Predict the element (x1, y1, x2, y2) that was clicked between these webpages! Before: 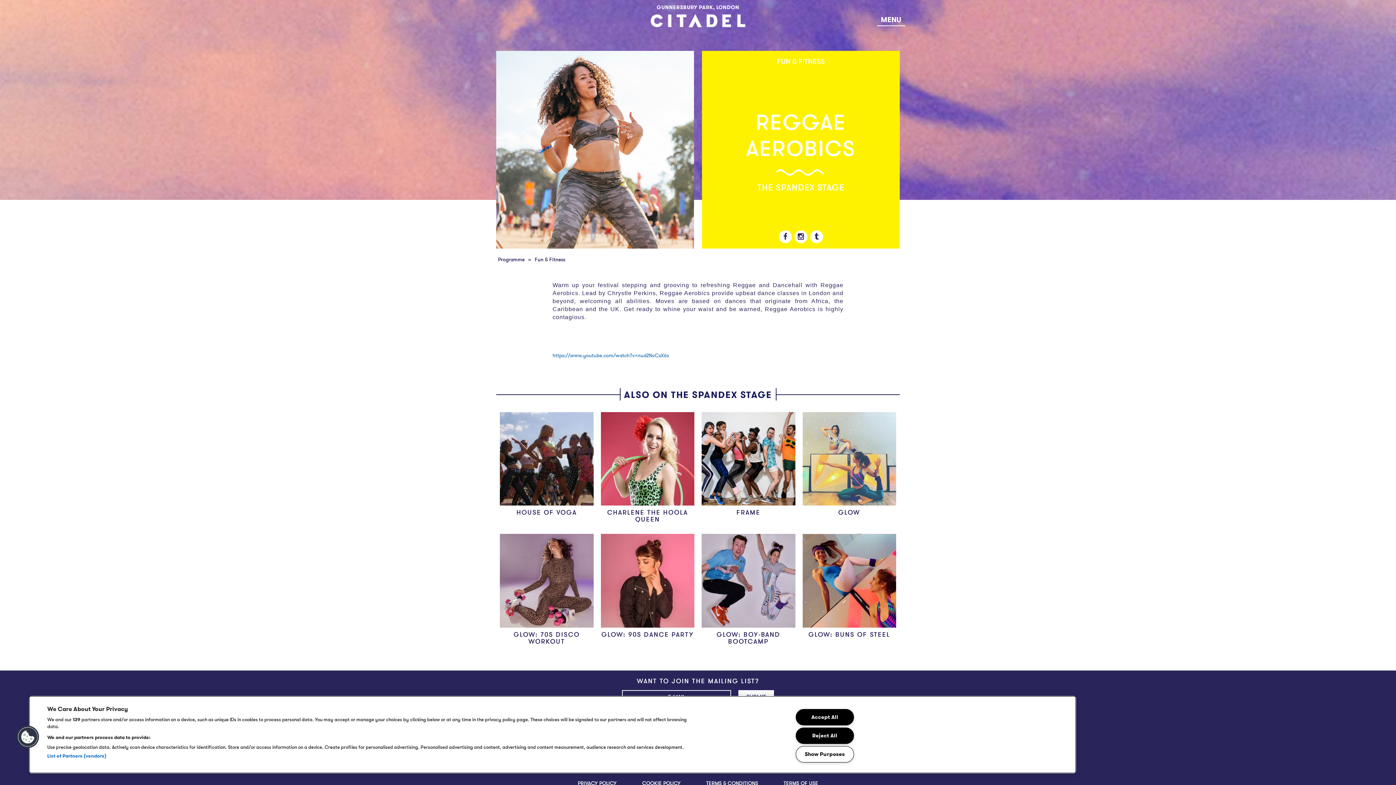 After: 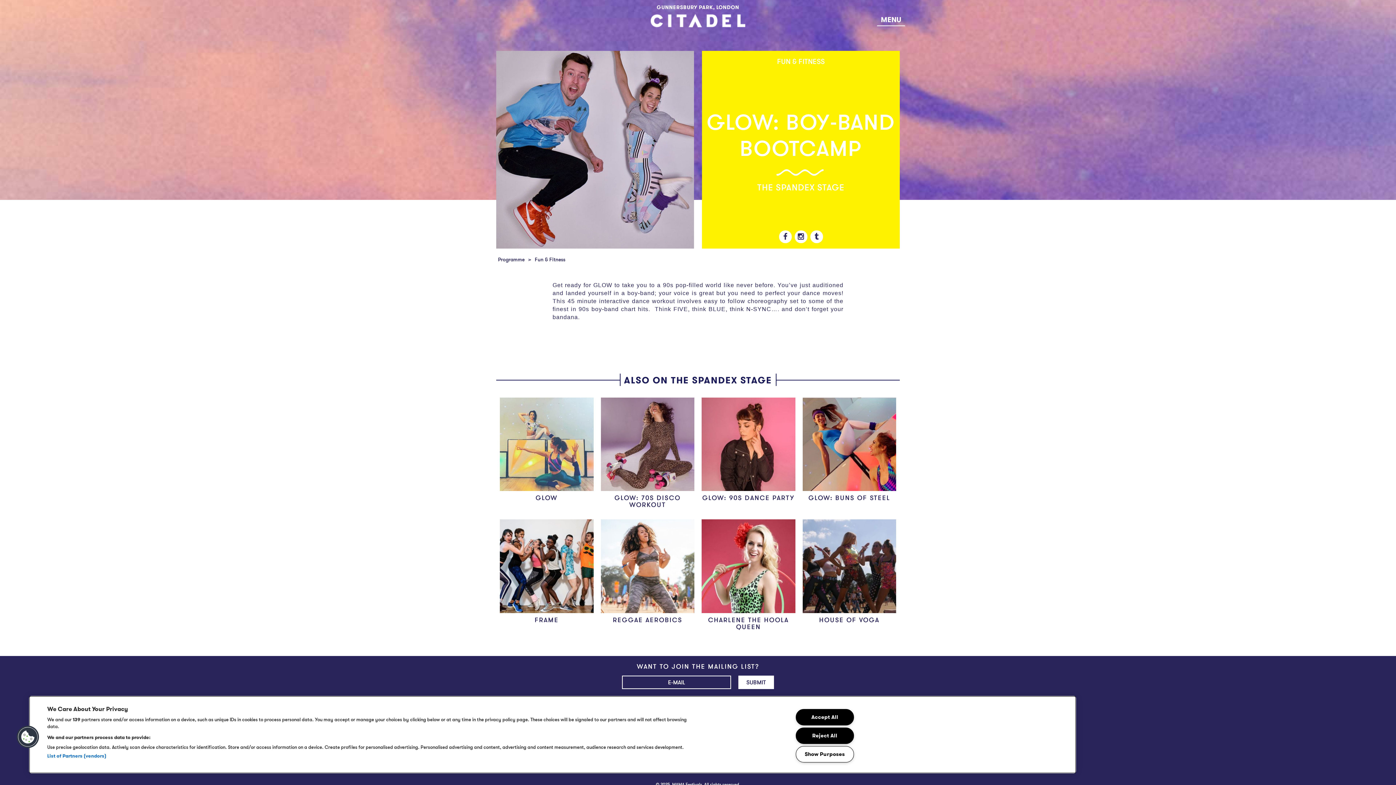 Action: label: GLOW: BOY-BAND BOOTCAMP bbox: (698, 530, 799, 652)